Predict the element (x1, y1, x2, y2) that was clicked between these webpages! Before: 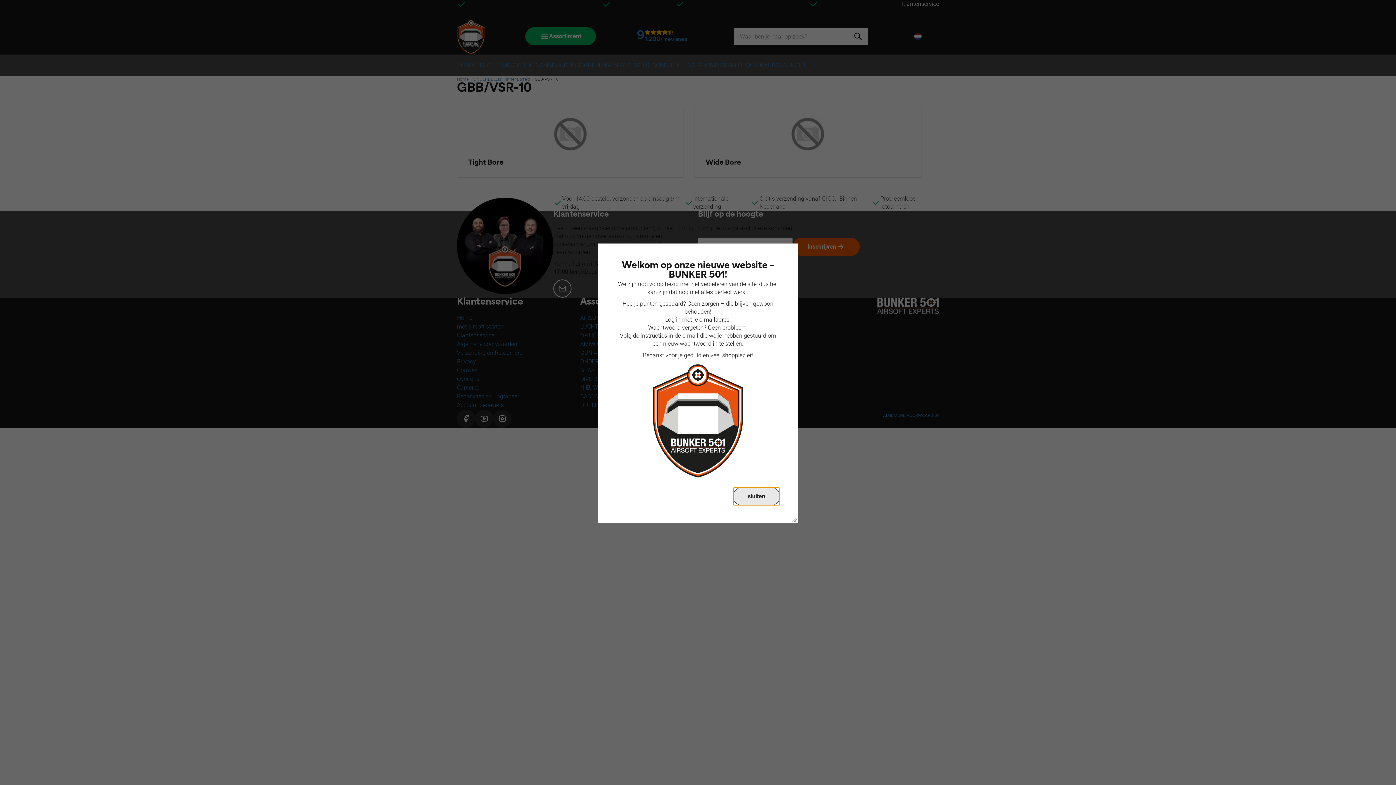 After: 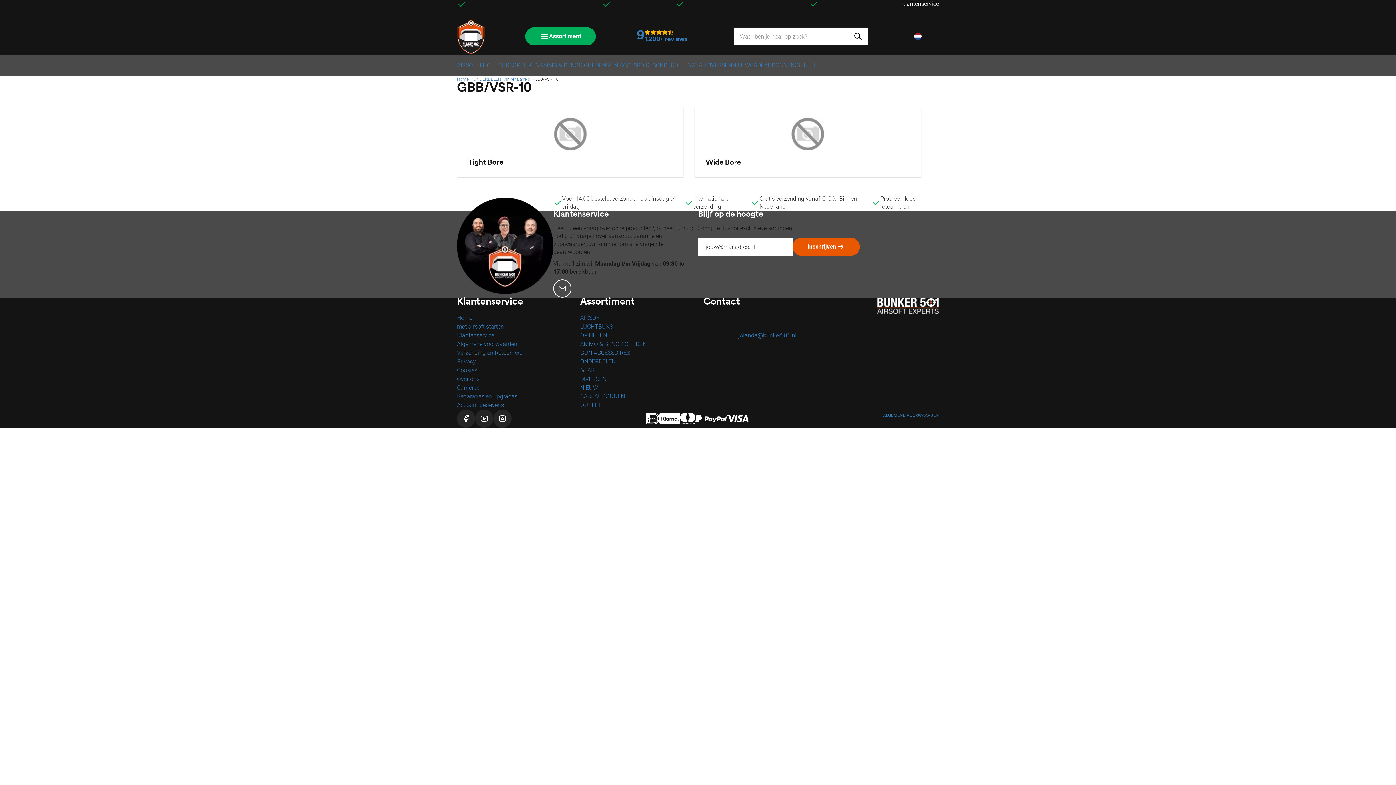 Action: label: sluiten bbox: (733, 487, 780, 505)